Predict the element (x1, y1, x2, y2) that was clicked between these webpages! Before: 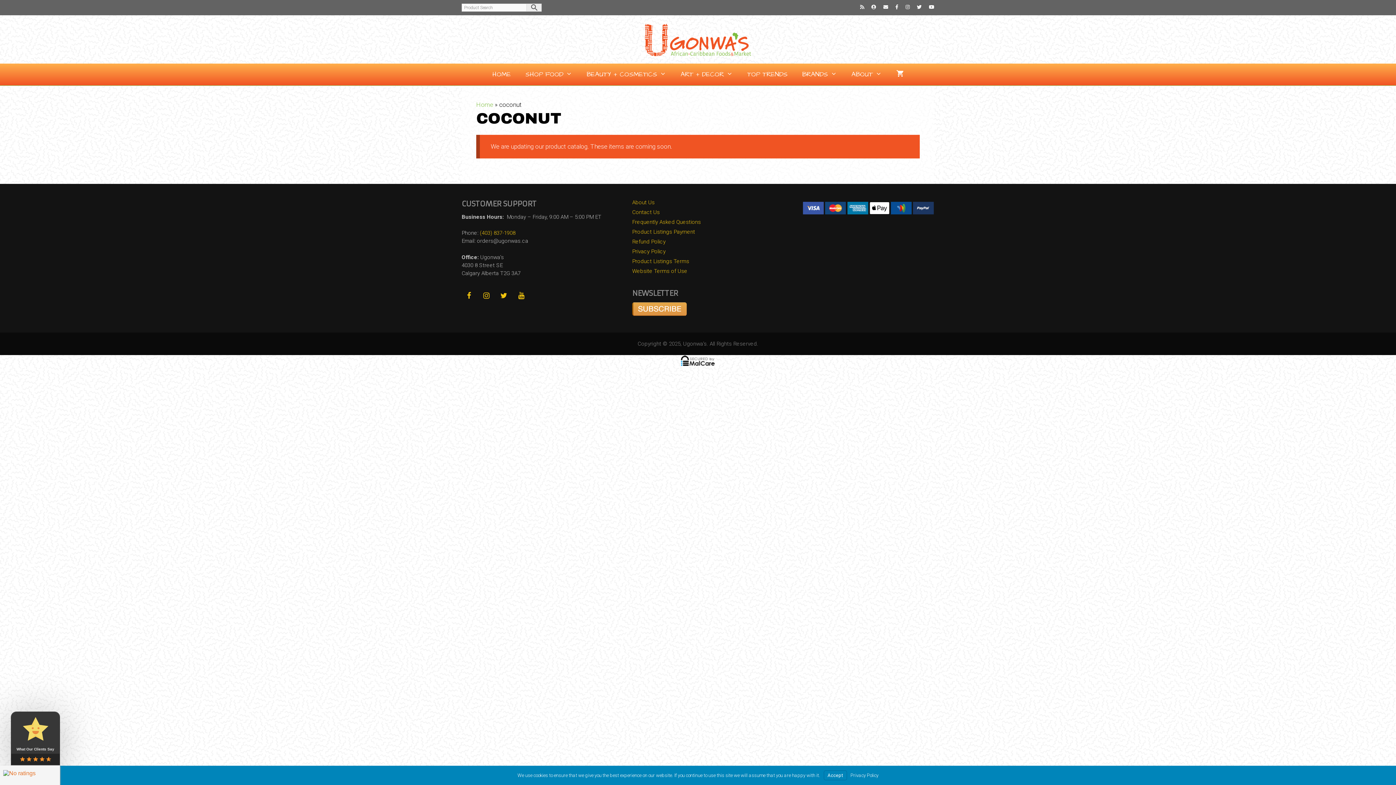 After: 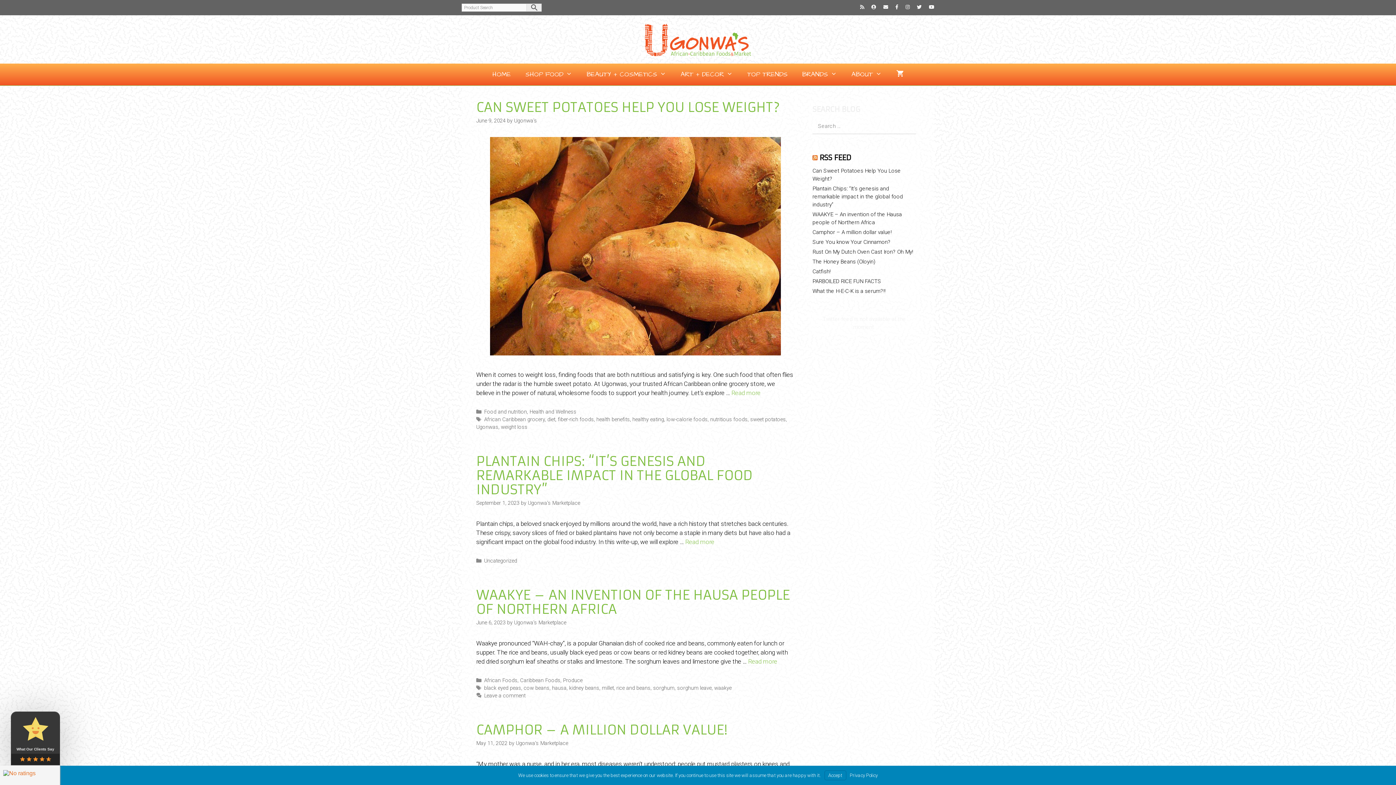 Action: bbox: (860, 4, 864, 9)